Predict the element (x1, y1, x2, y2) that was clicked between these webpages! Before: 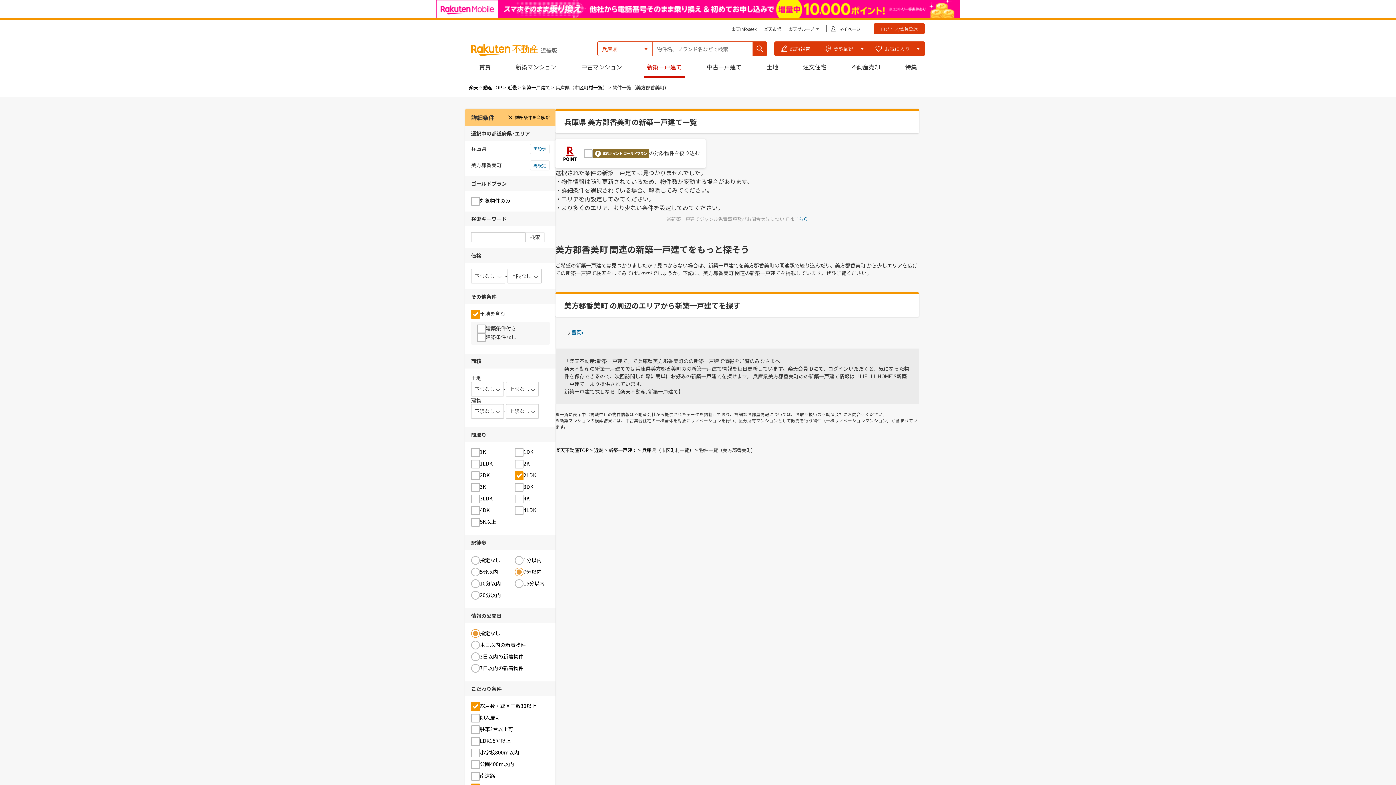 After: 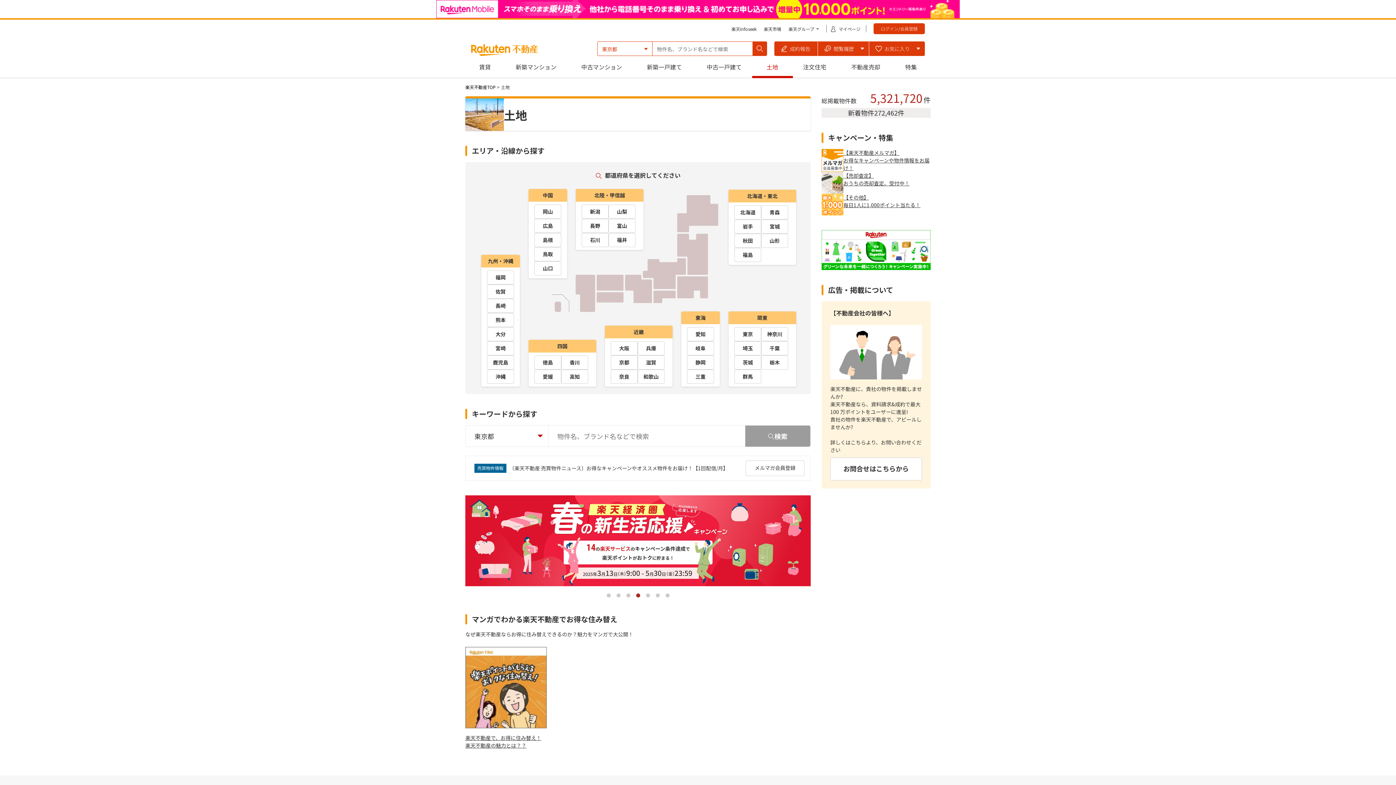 Action: bbox: (758, 56, 786, 77) label: 土地